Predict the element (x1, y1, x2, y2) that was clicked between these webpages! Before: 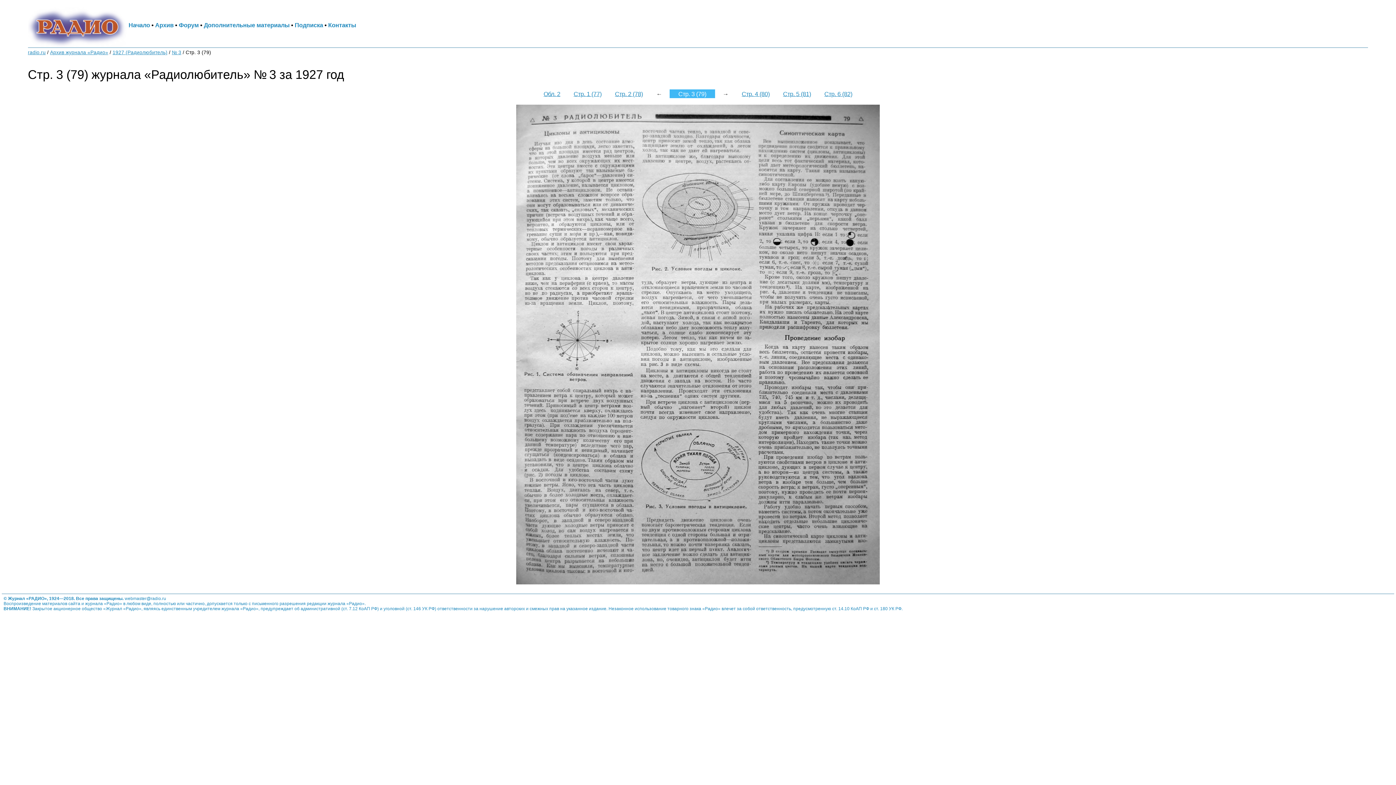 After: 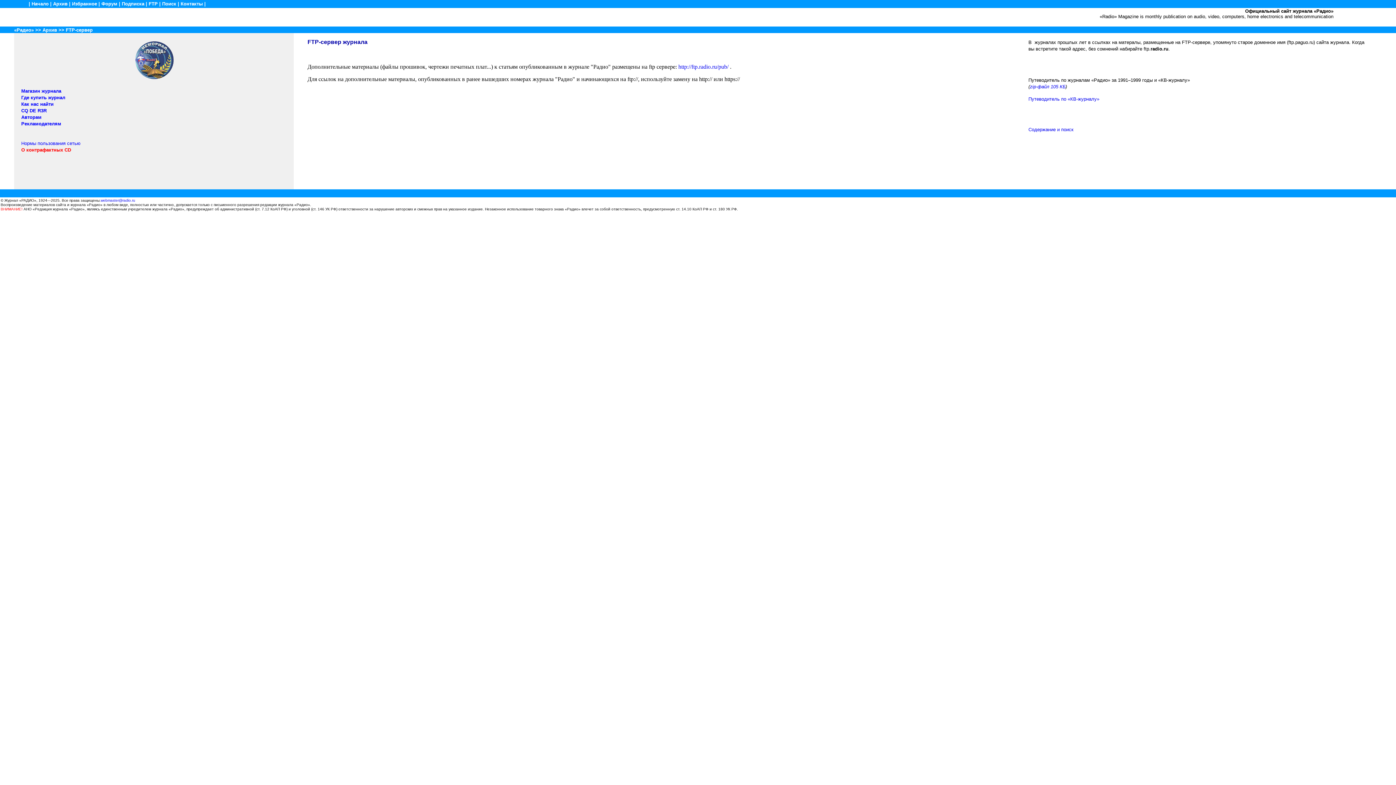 Action: label: Дополнительные материалы bbox: (203, 21, 289, 28)